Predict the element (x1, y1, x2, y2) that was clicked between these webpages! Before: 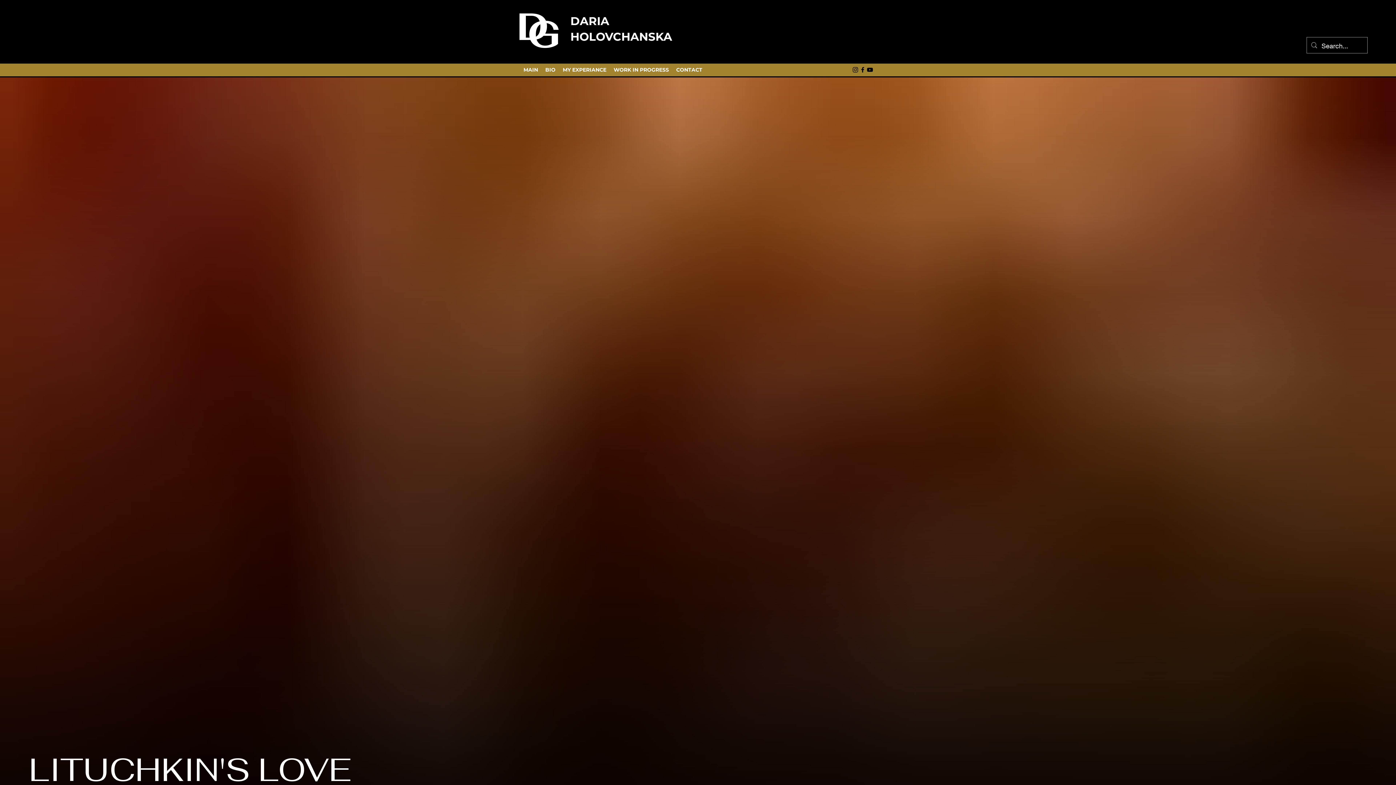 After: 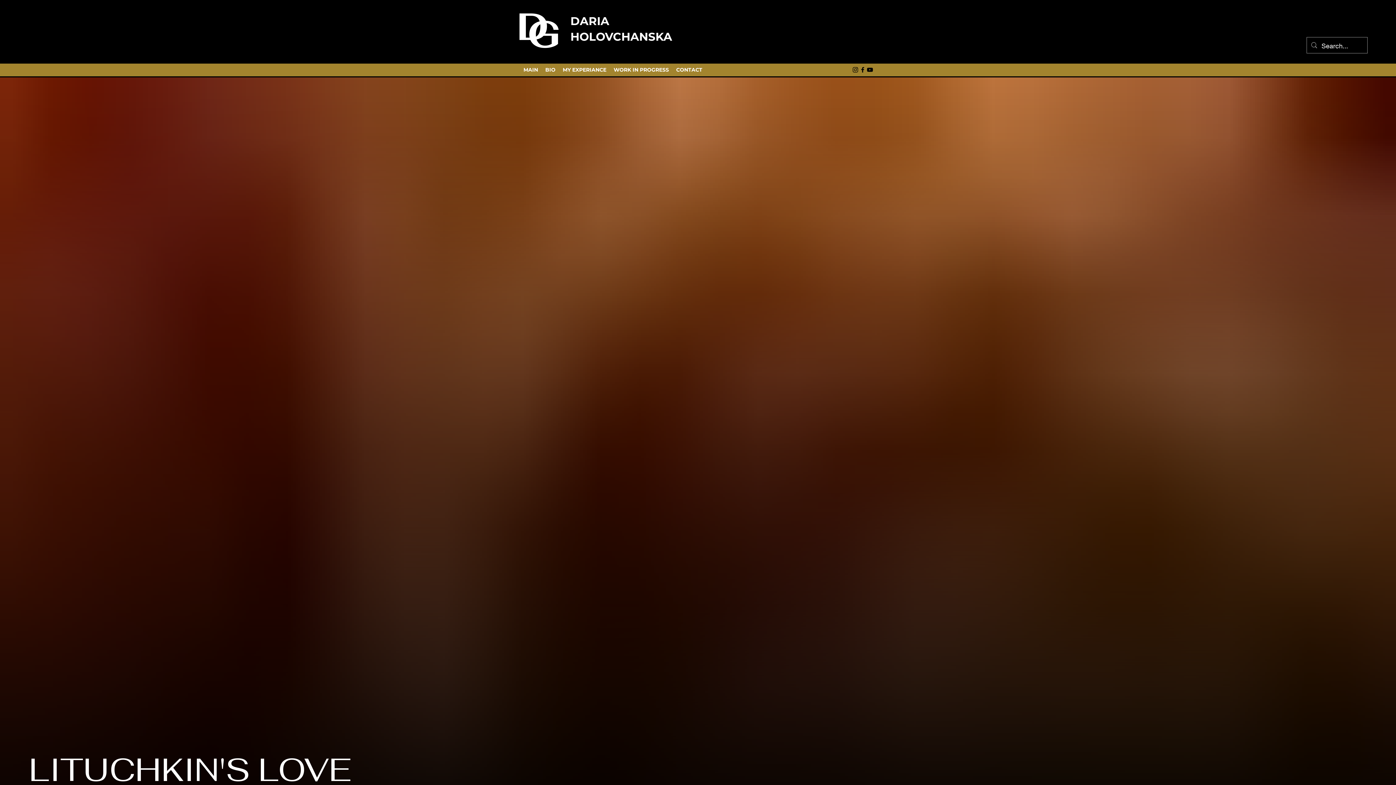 Action: label: alt.text.label.YouTube bbox: (866, 66, 873, 73)